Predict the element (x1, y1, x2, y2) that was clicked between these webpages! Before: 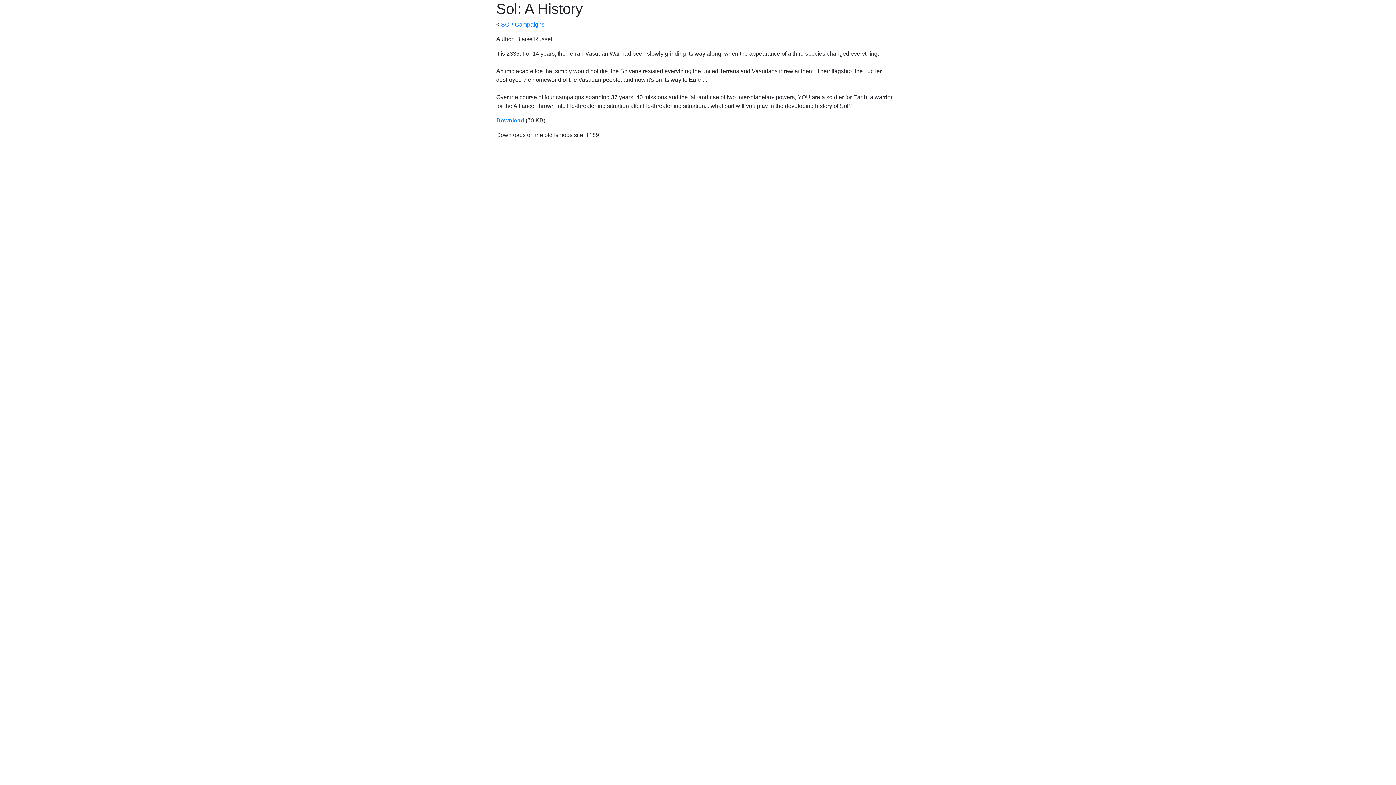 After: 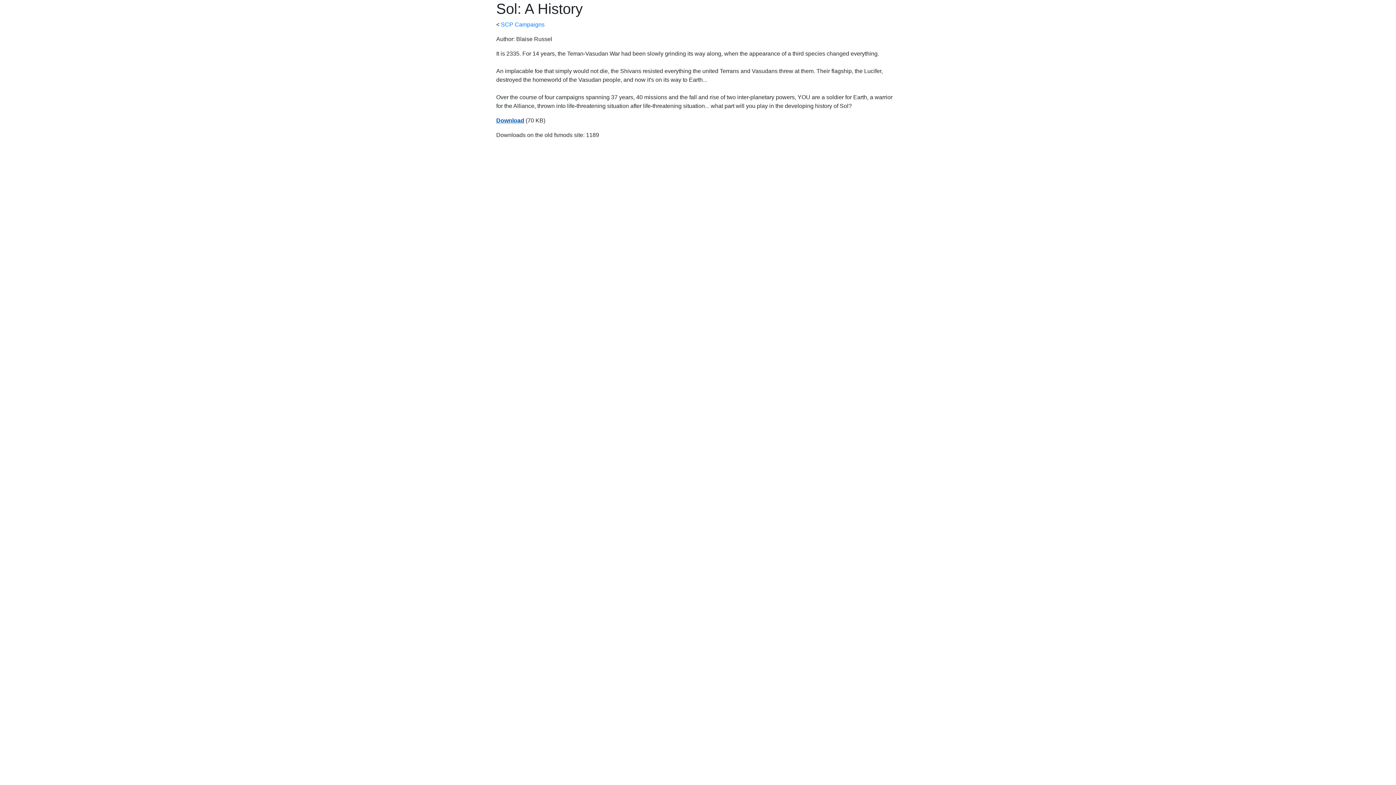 Action: bbox: (496, 117, 524, 123) label: Download